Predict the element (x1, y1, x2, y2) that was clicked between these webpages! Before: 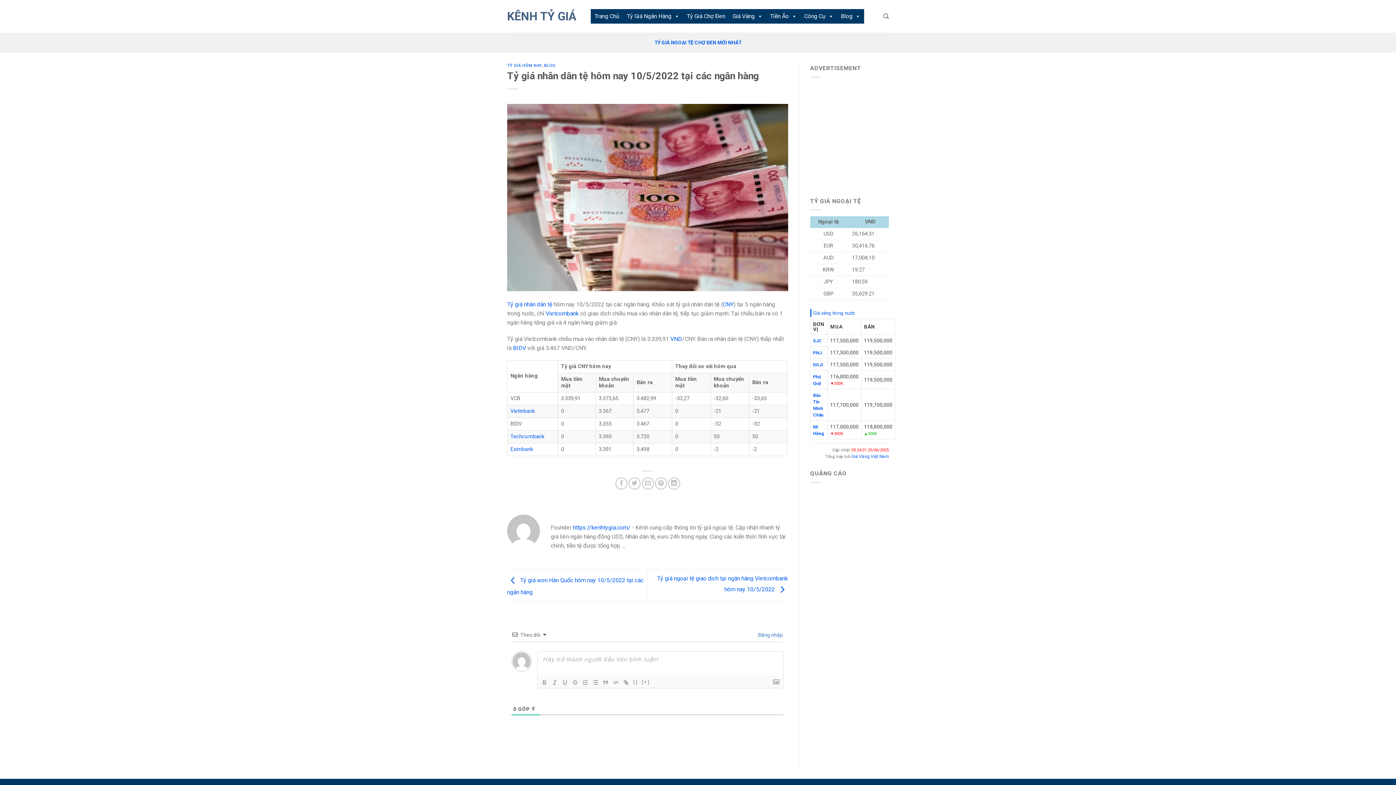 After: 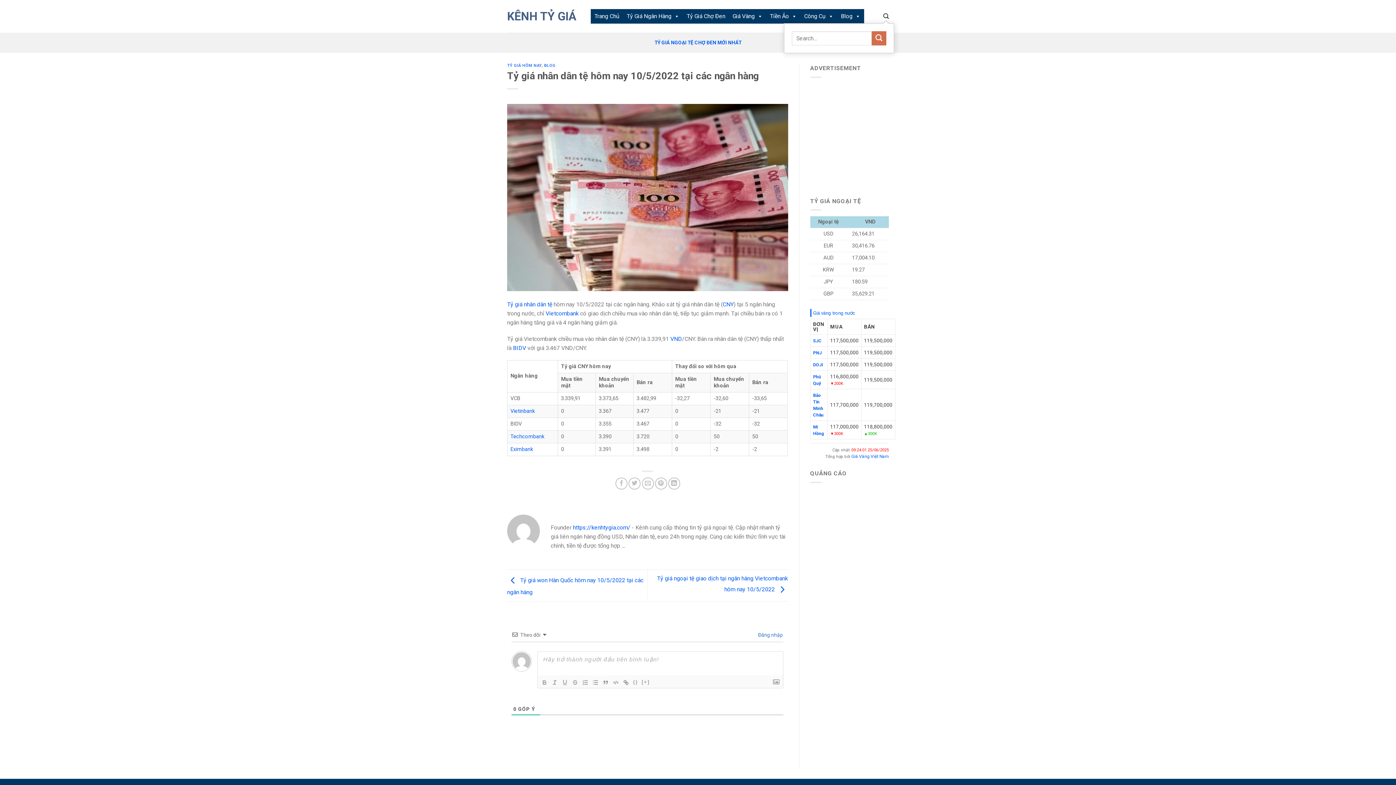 Action: label: Search bbox: (883, 9, 889, 23)